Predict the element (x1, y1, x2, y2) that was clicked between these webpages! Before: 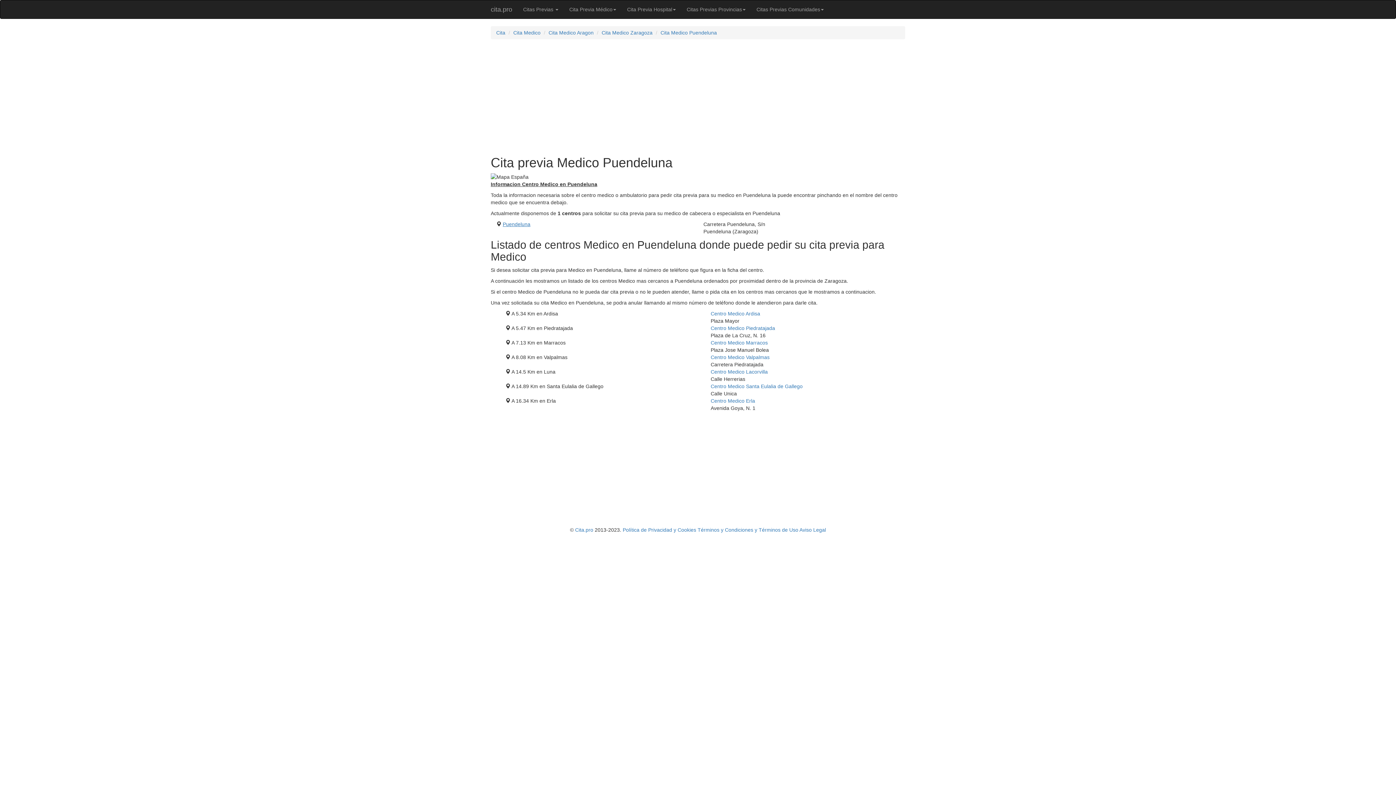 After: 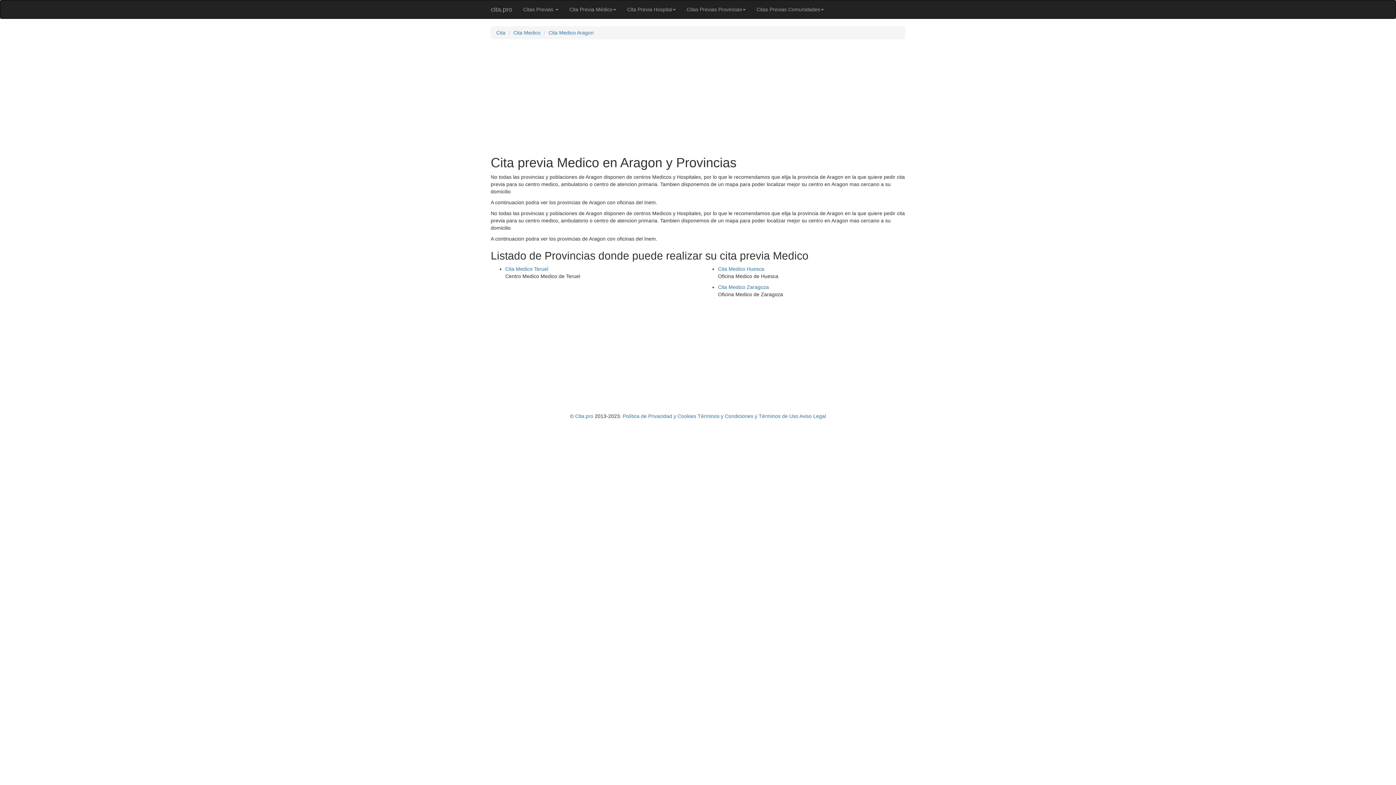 Action: bbox: (548, 29, 593, 35) label: Cita Medico Aragon